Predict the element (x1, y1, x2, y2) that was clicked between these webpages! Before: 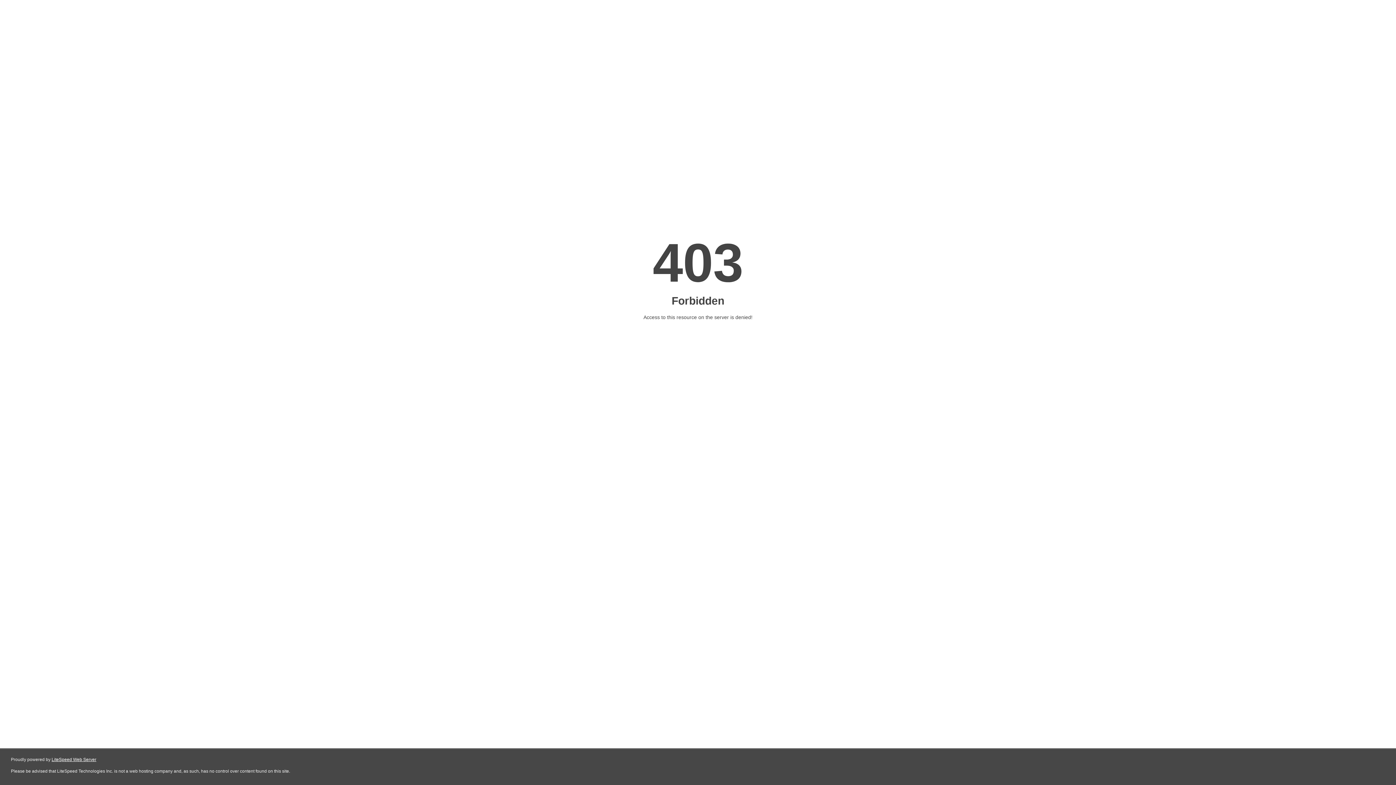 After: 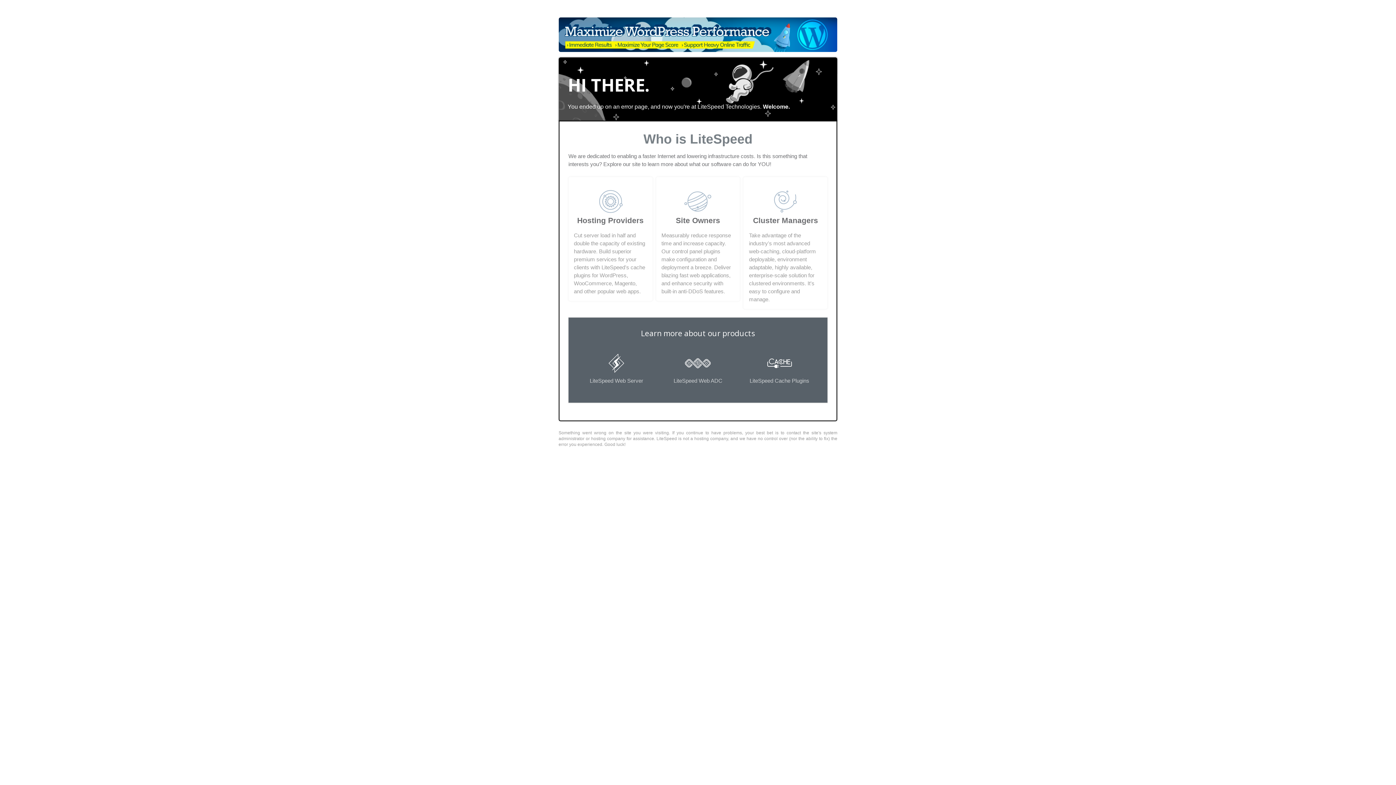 Action: label: LiteSpeed Web Server bbox: (51, 757, 96, 762)